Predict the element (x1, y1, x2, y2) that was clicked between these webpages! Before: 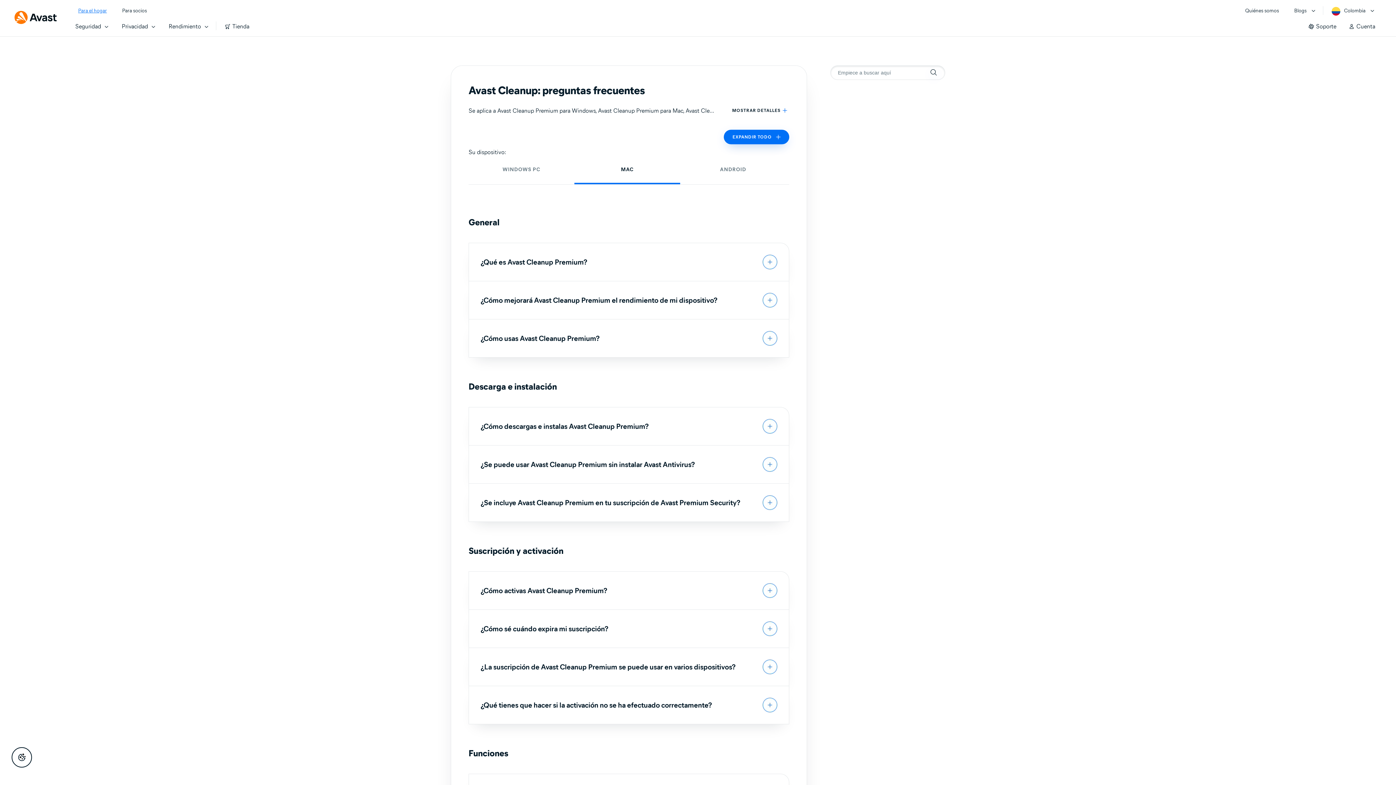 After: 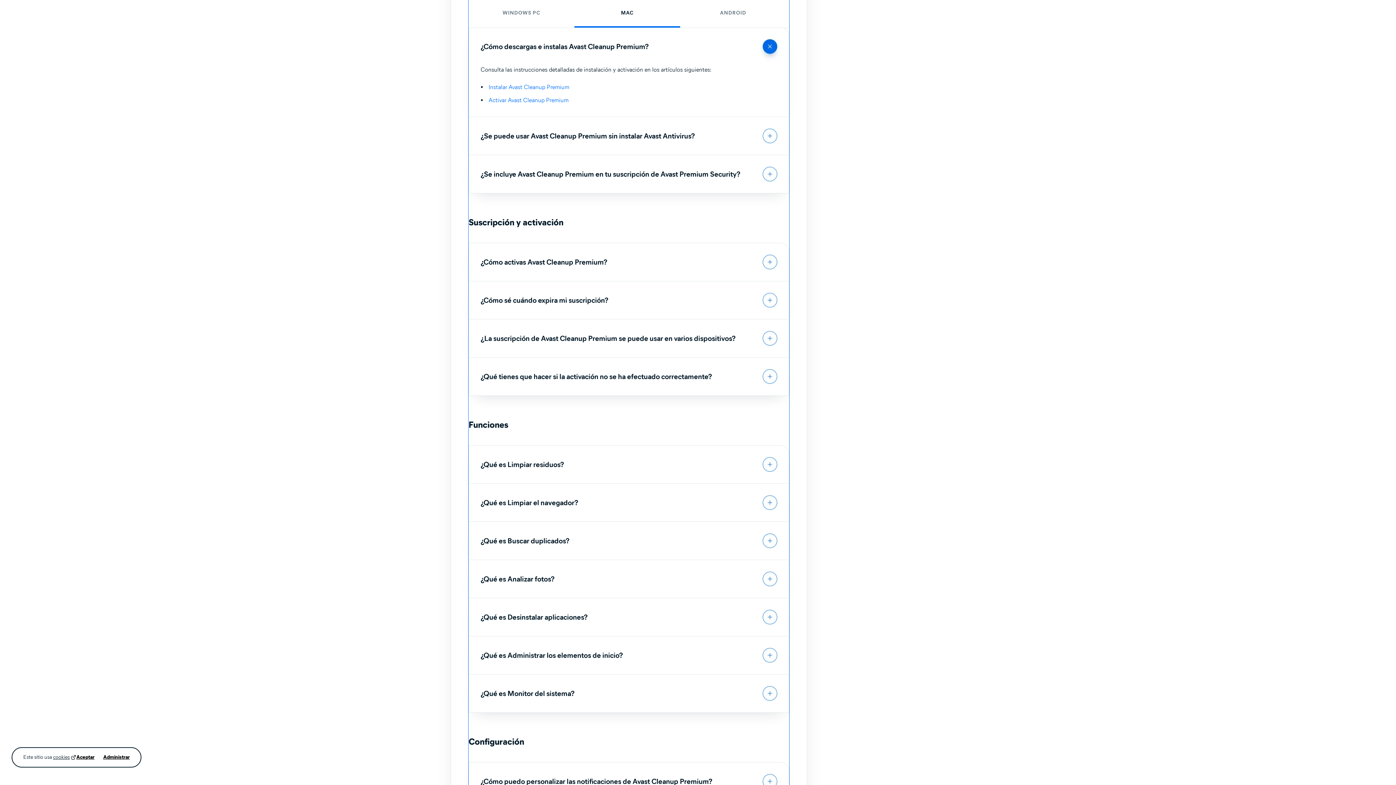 Action: label: ¿Cómo descargas e instalas Avast Cleanup Premium? bbox: (469, 407, 789, 445)